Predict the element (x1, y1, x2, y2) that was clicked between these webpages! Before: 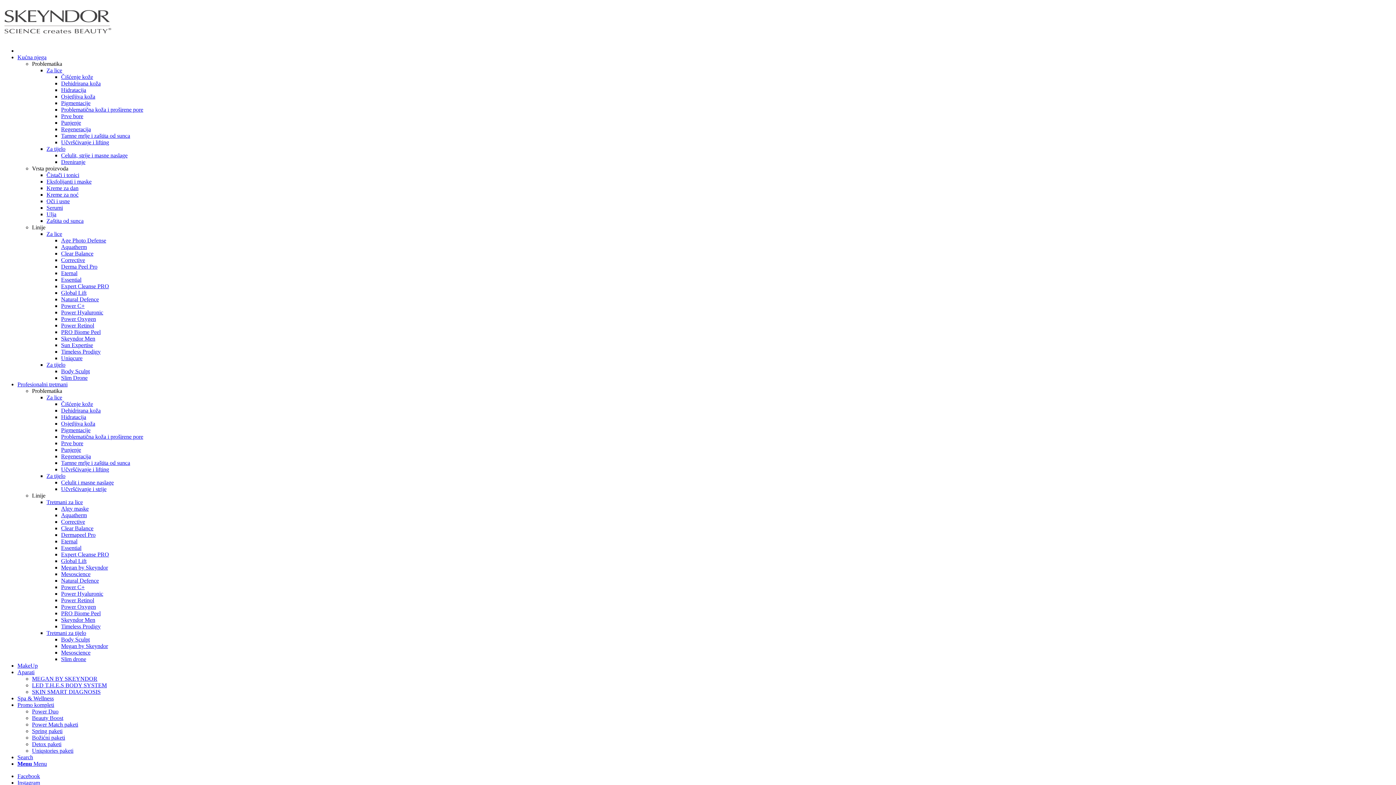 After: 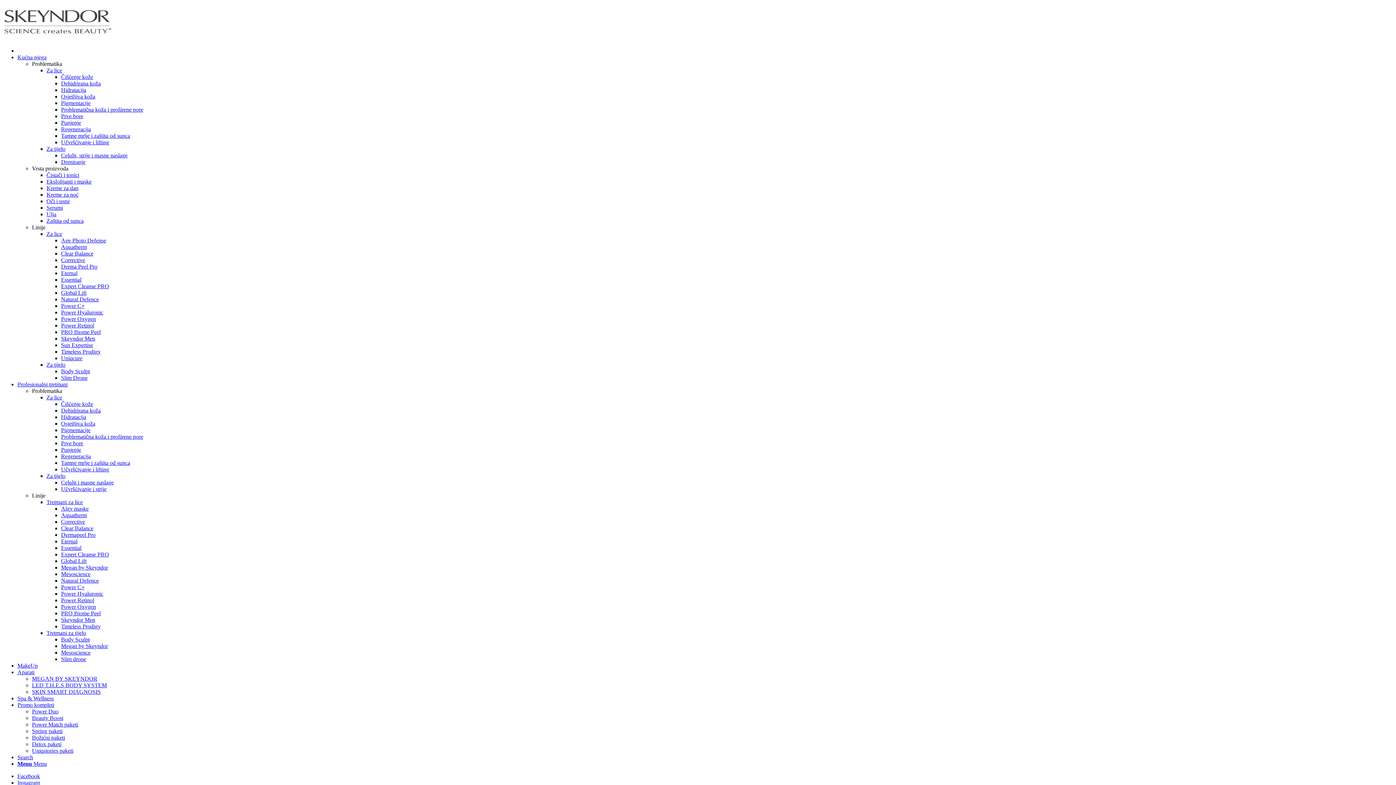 Action: bbox: (2, 34, 112, 40)